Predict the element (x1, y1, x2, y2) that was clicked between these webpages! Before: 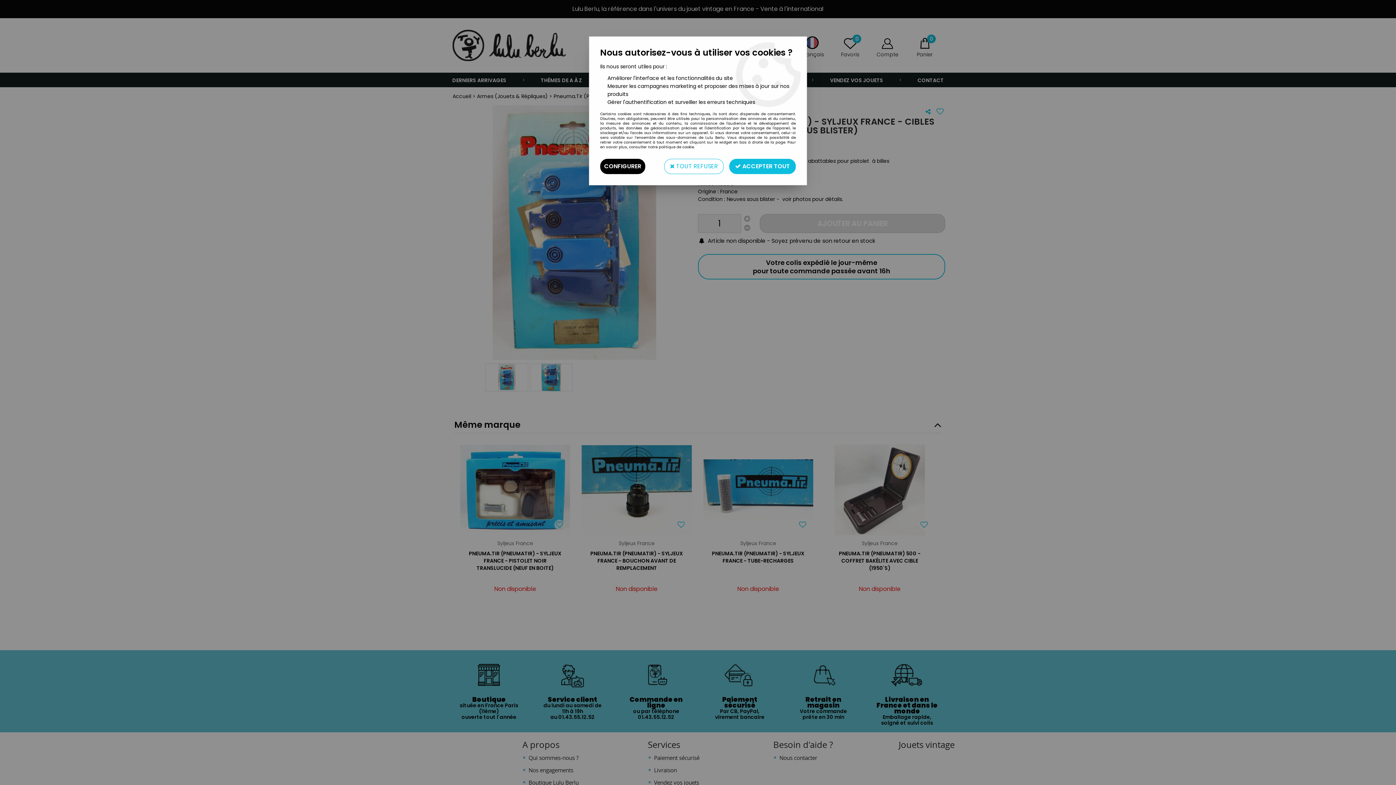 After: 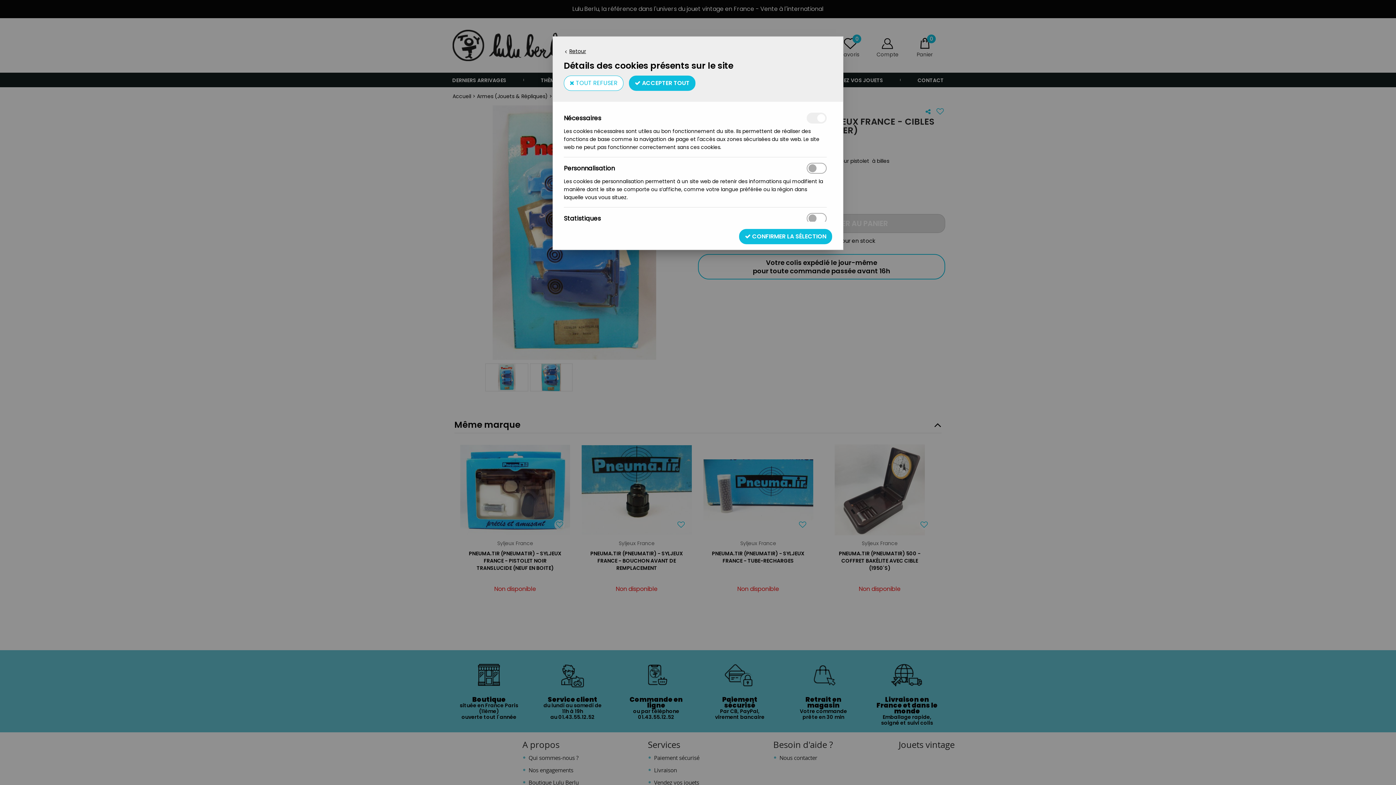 Action: bbox: (600, 158, 645, 174) label: CONFIGURER